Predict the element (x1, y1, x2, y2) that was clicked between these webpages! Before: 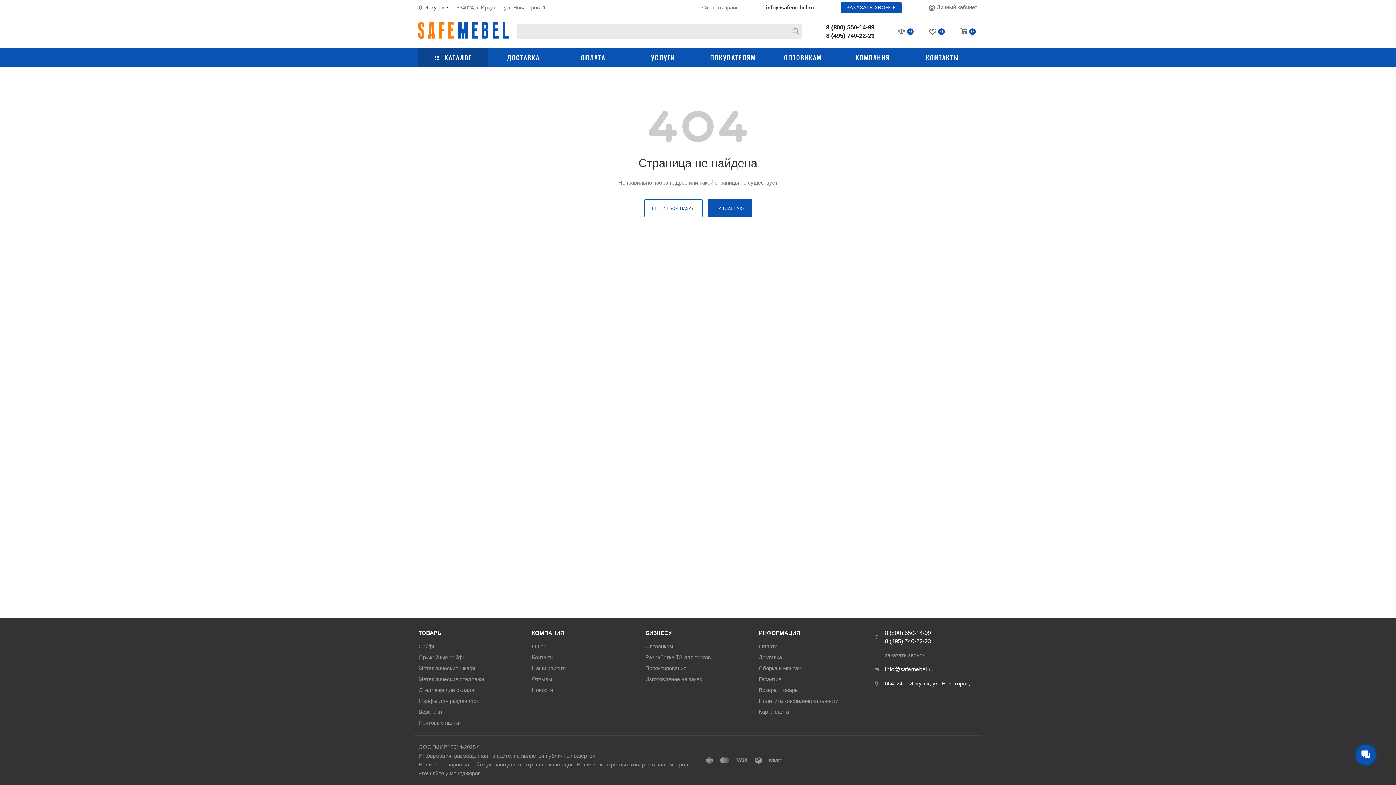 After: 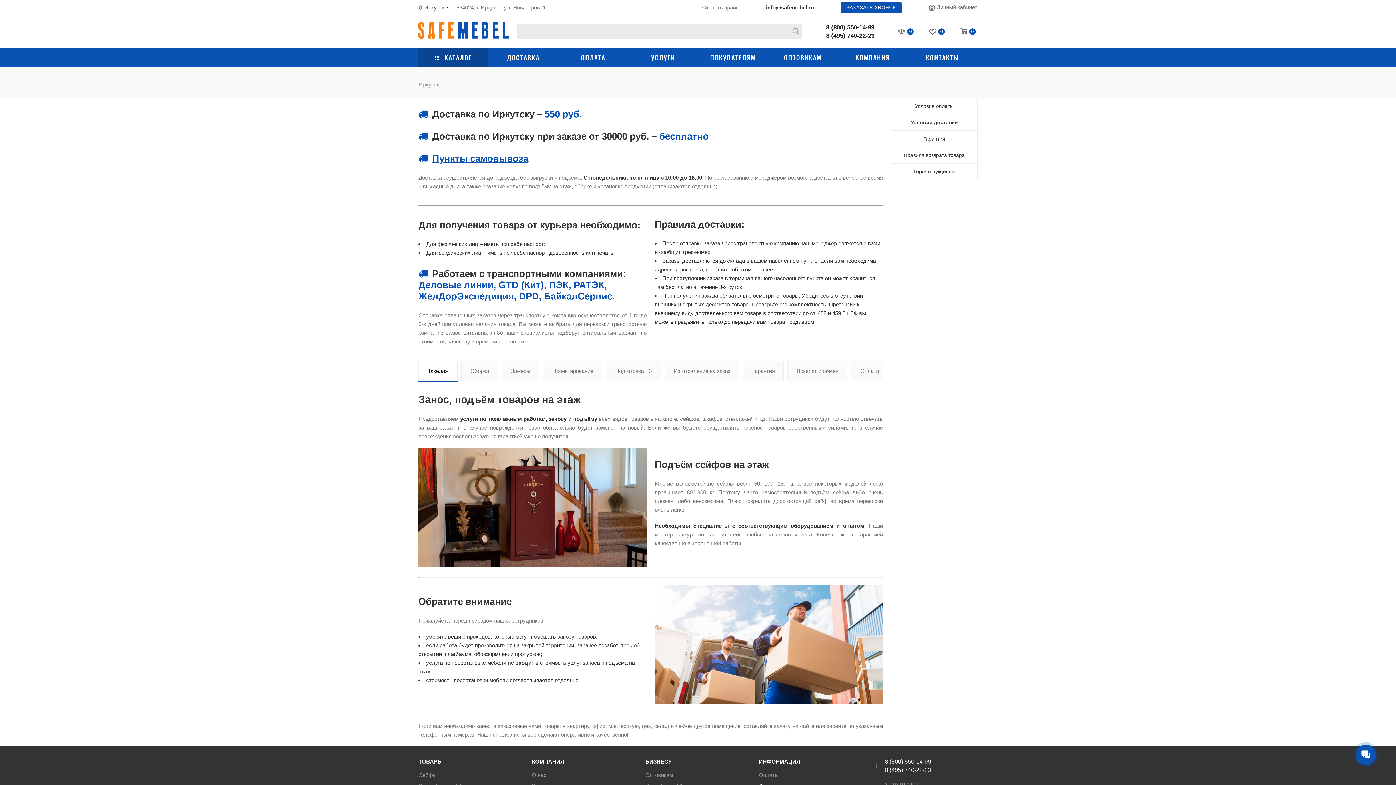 Action: bbox: (488, 48, 558, 67) label: ДОСТАВКА